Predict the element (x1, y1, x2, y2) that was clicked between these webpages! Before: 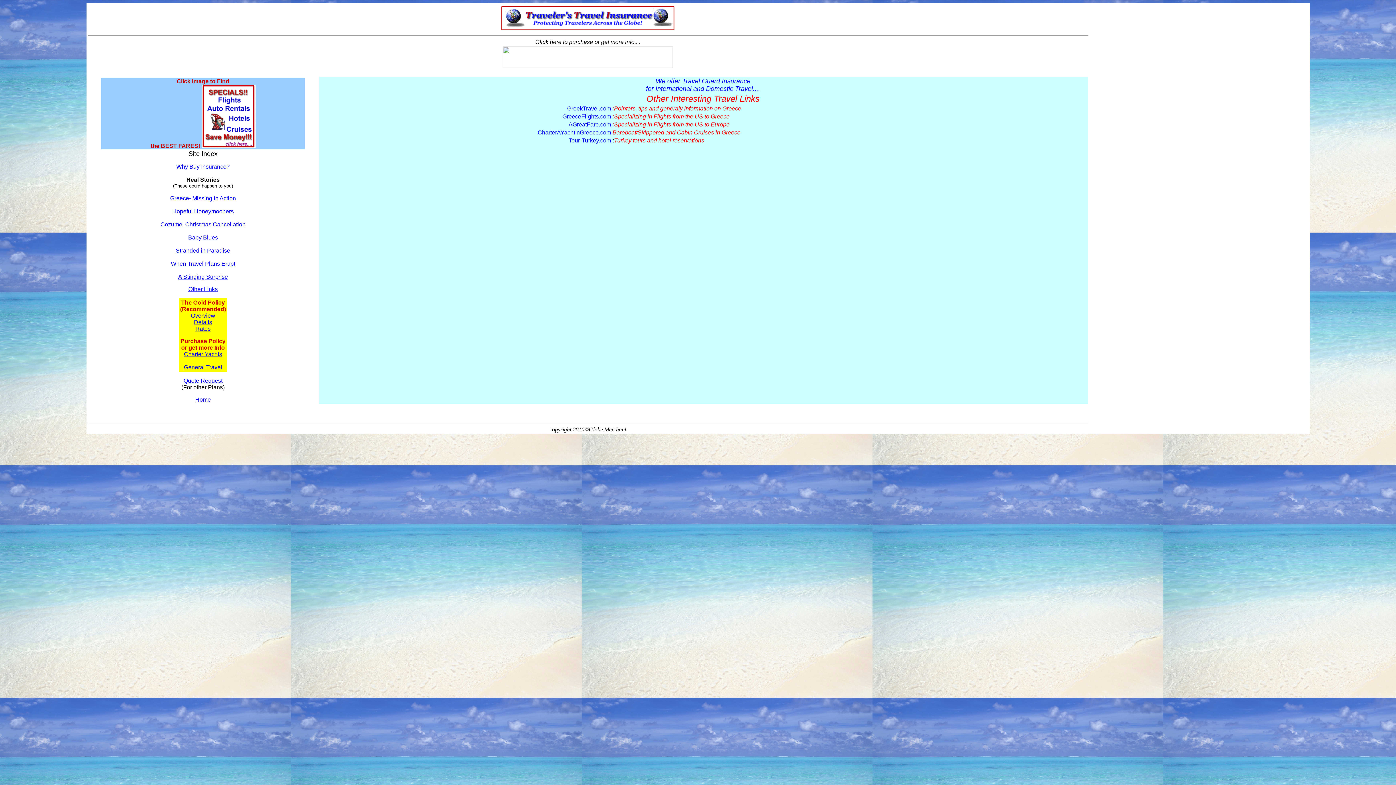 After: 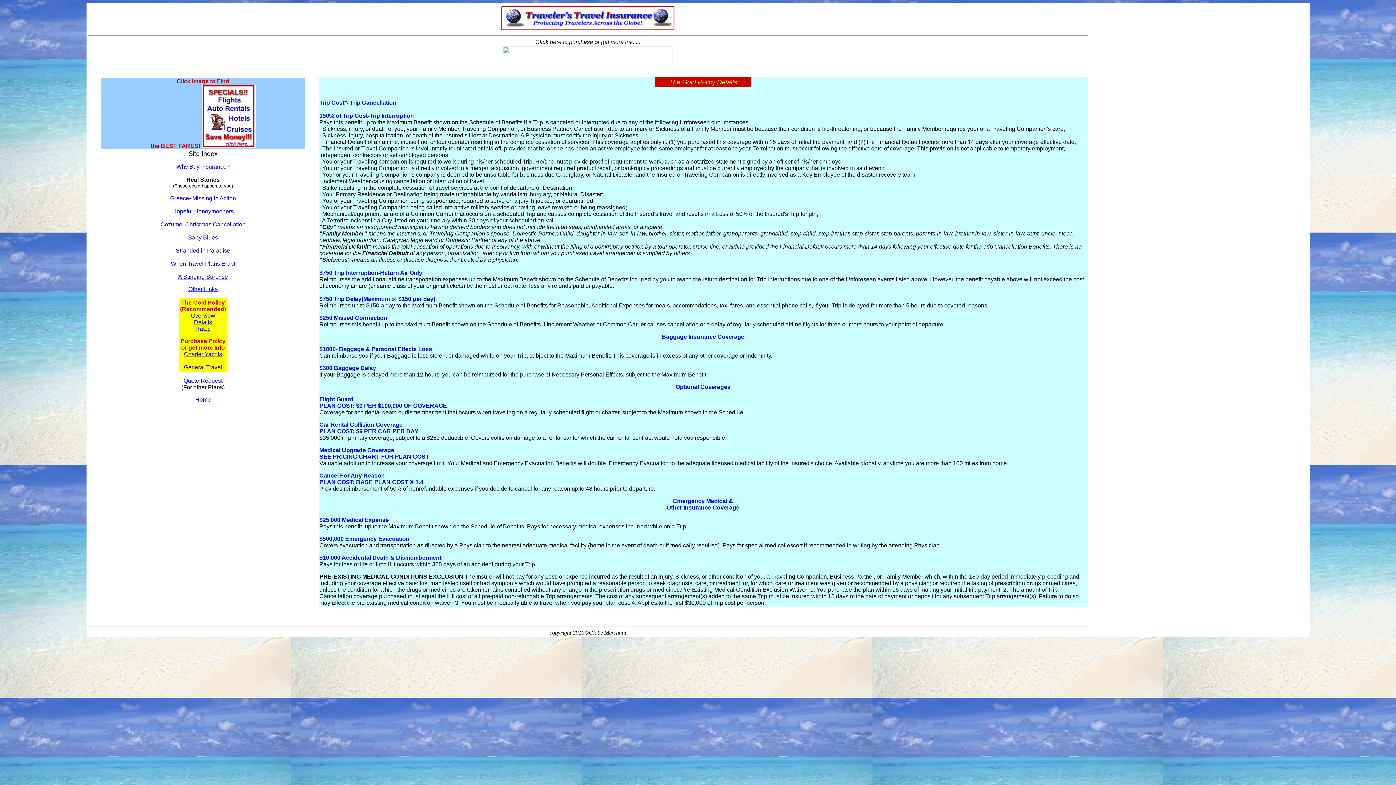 Action: label: Details bbox: (194, 319, 212, 325)